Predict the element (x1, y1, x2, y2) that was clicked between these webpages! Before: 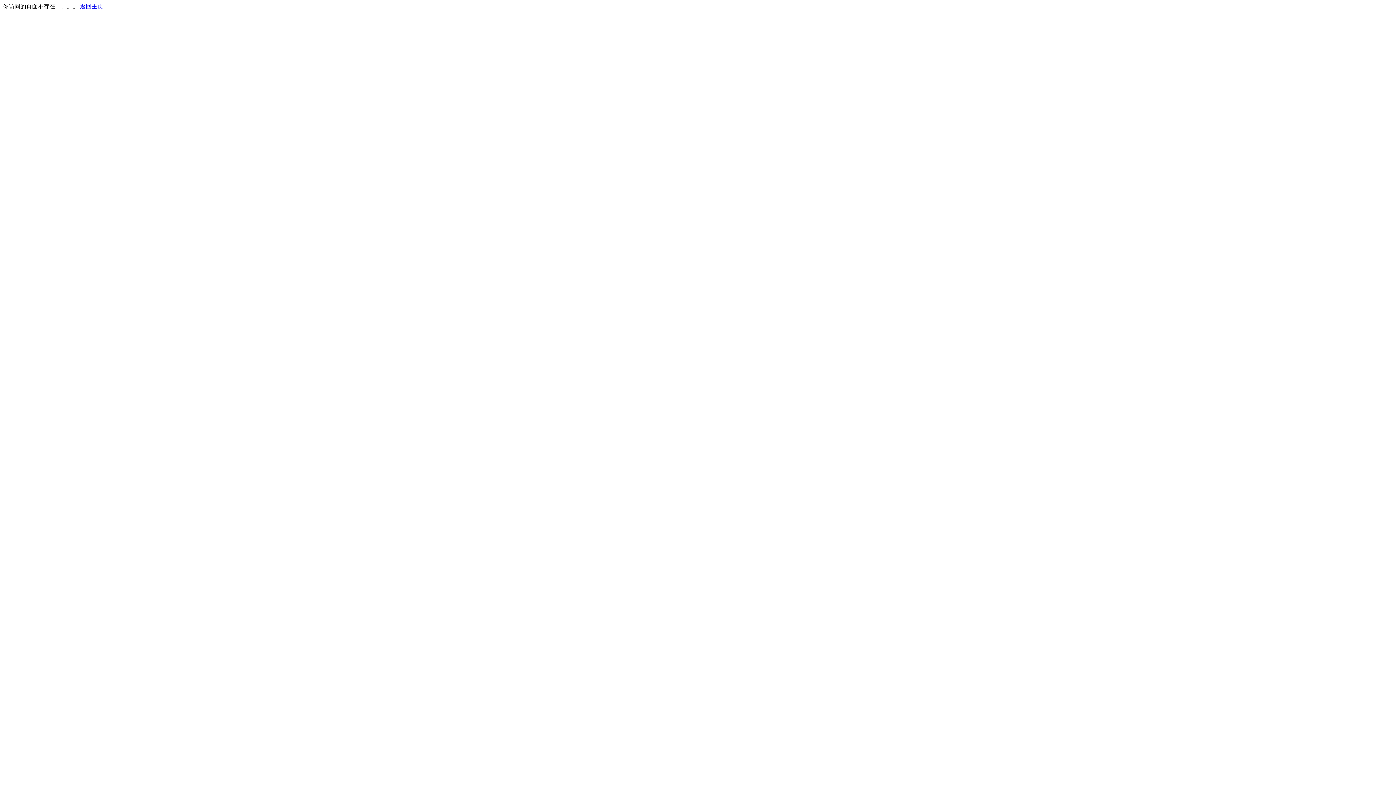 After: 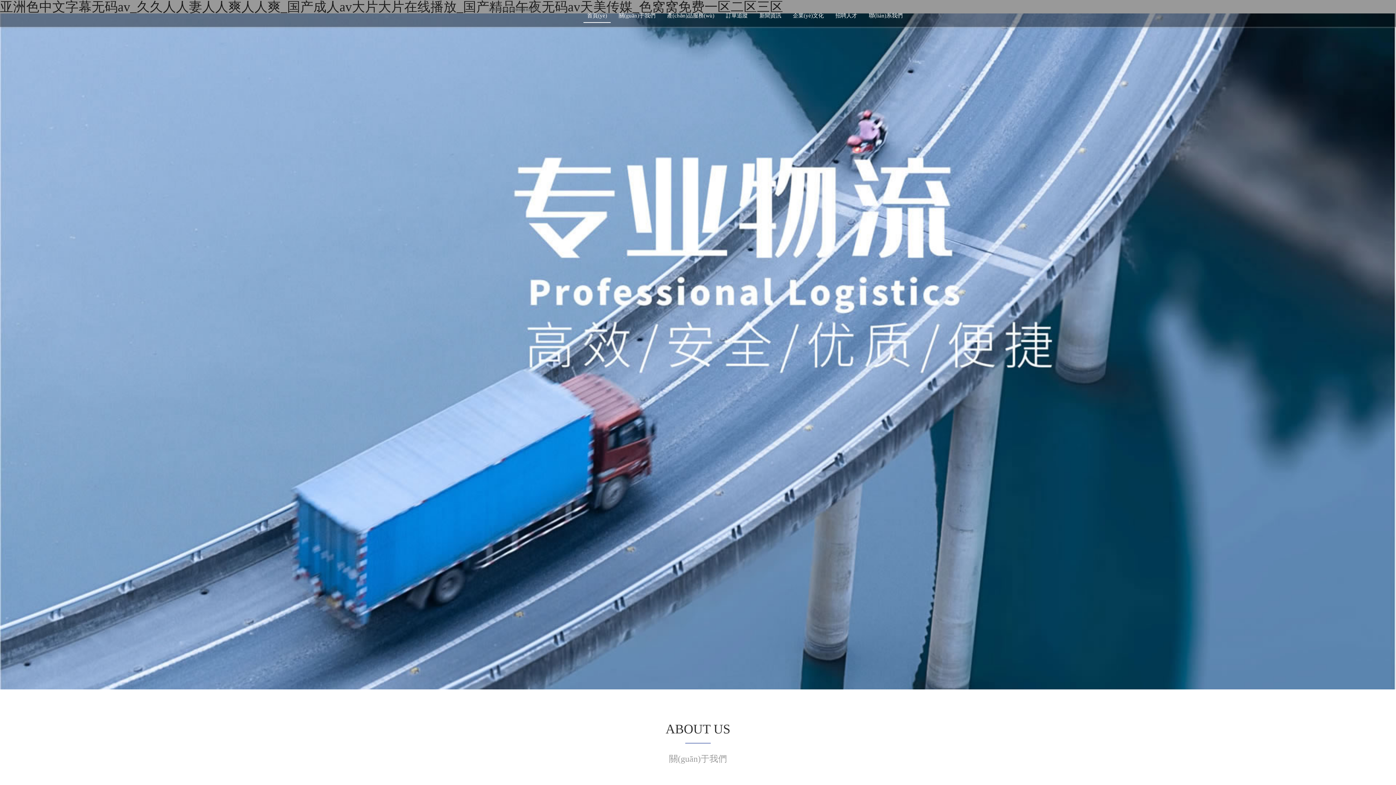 Action: bbox: (80, 3, 103, 9) label: 返回主页